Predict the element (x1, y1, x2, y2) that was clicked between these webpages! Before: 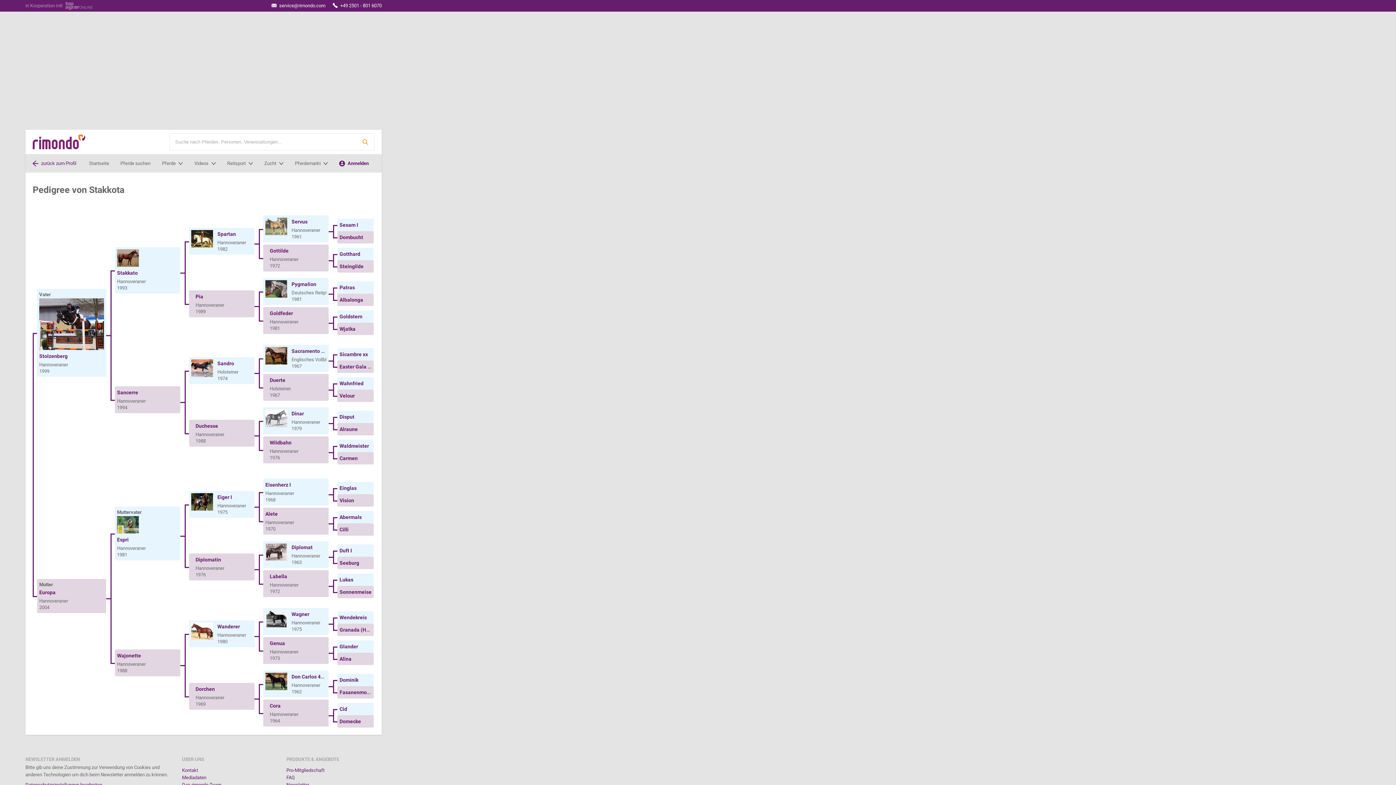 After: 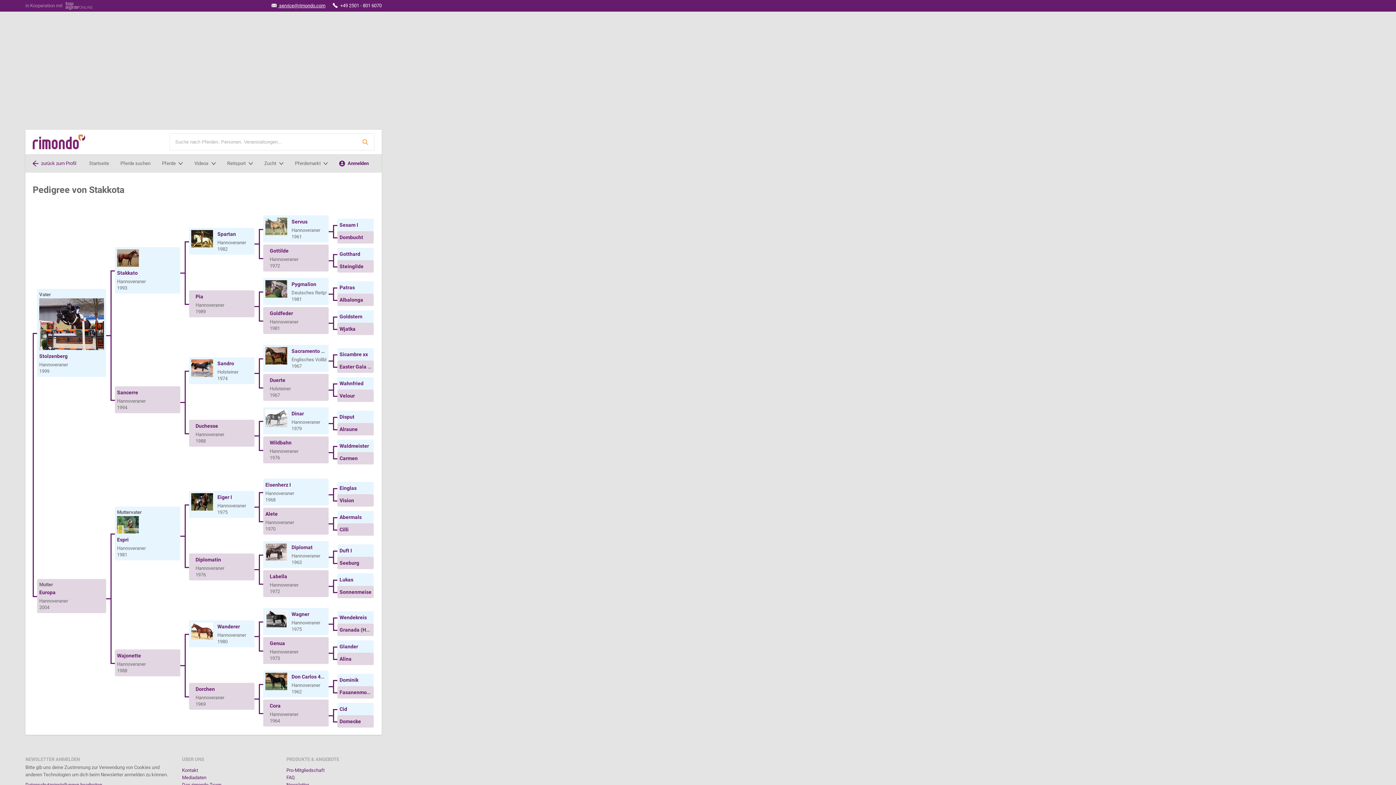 Action: label:  service@rimondo.com bbox: (271, 2, 325, 8)